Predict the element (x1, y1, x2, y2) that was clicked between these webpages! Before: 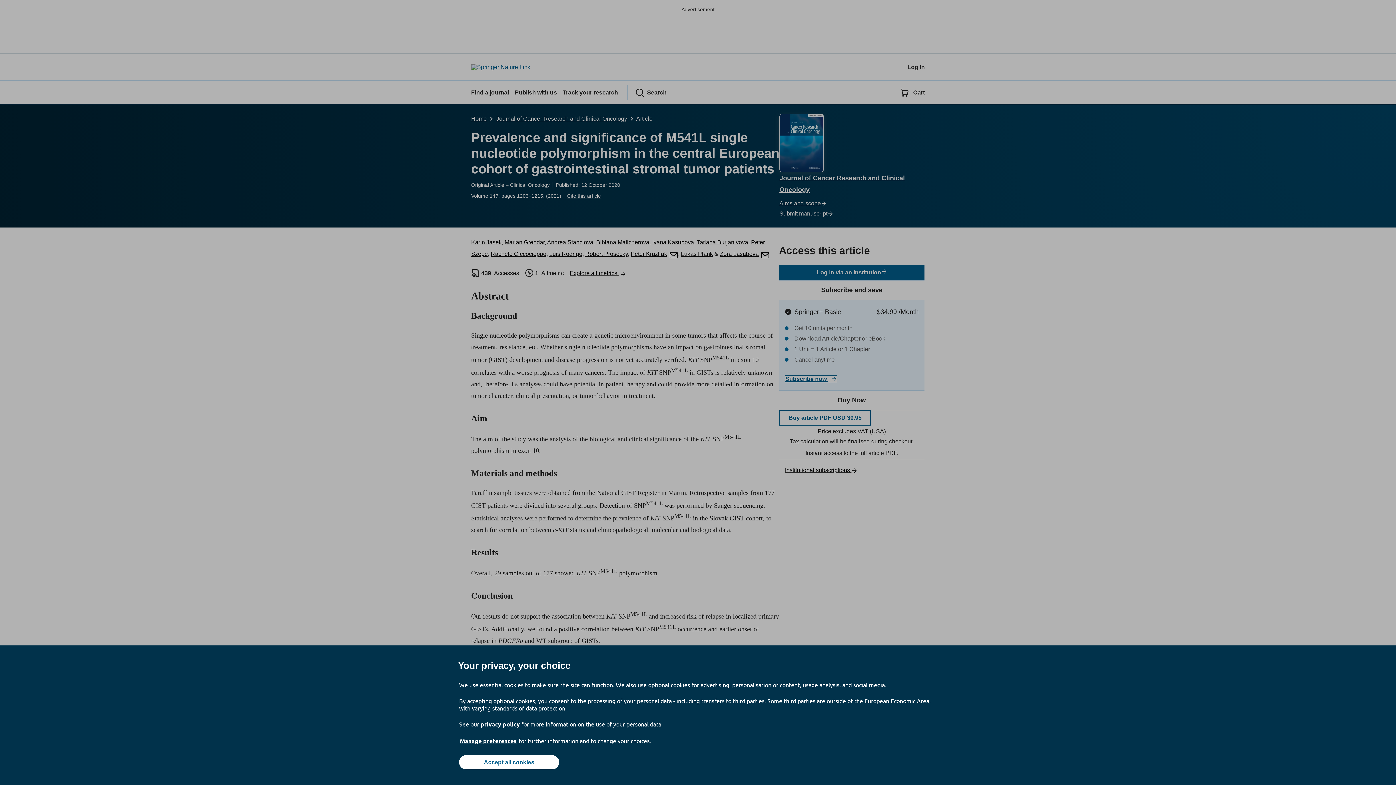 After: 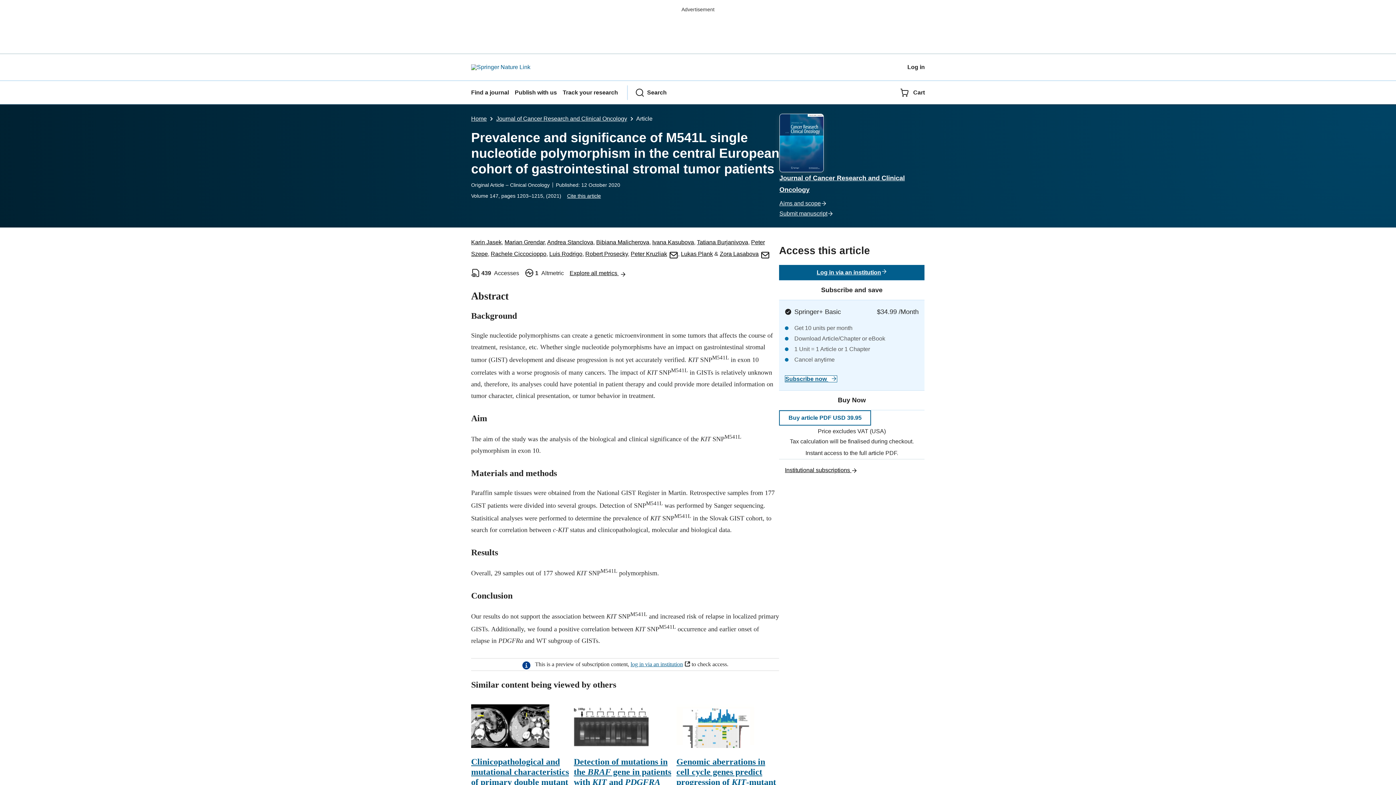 Action: label: Accept all cookies bbox: (459, 755, 559, 769)